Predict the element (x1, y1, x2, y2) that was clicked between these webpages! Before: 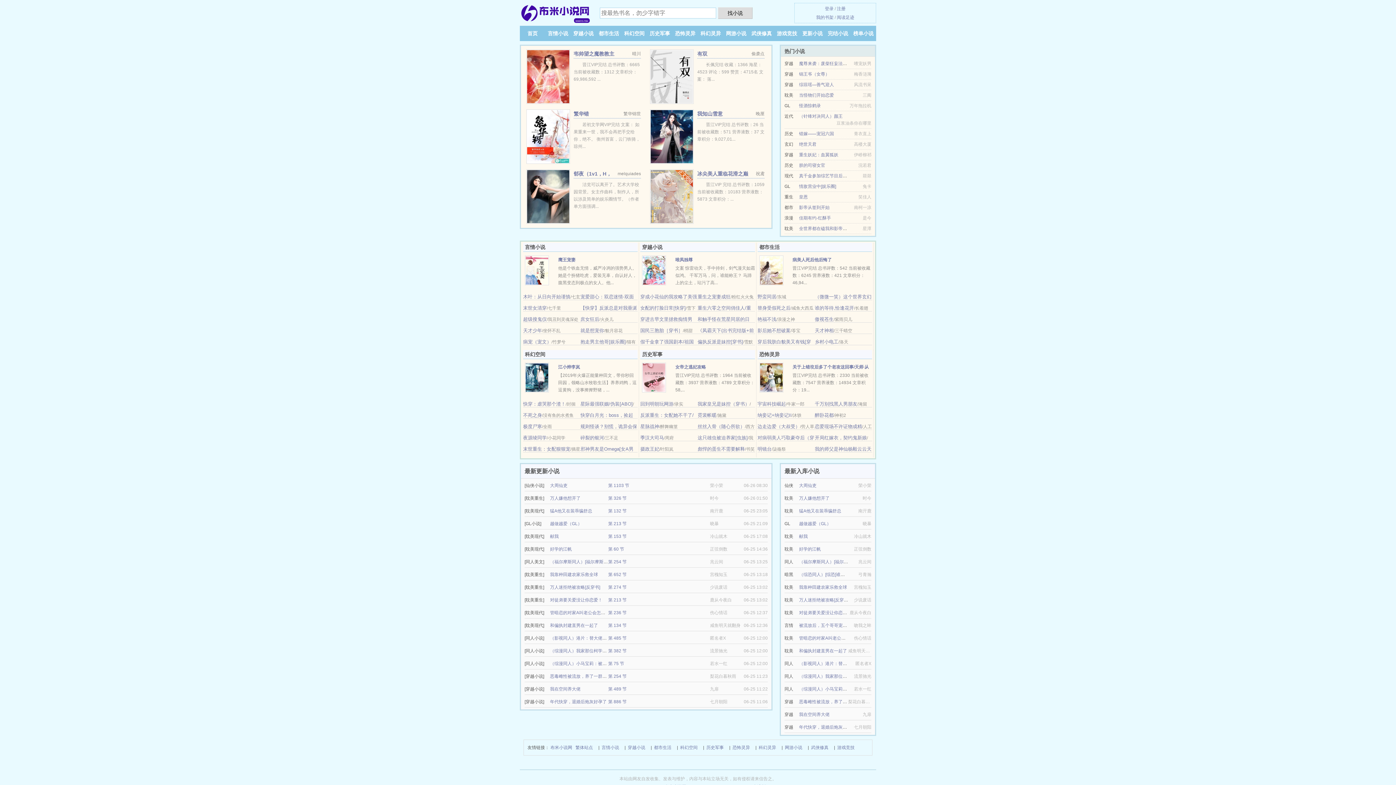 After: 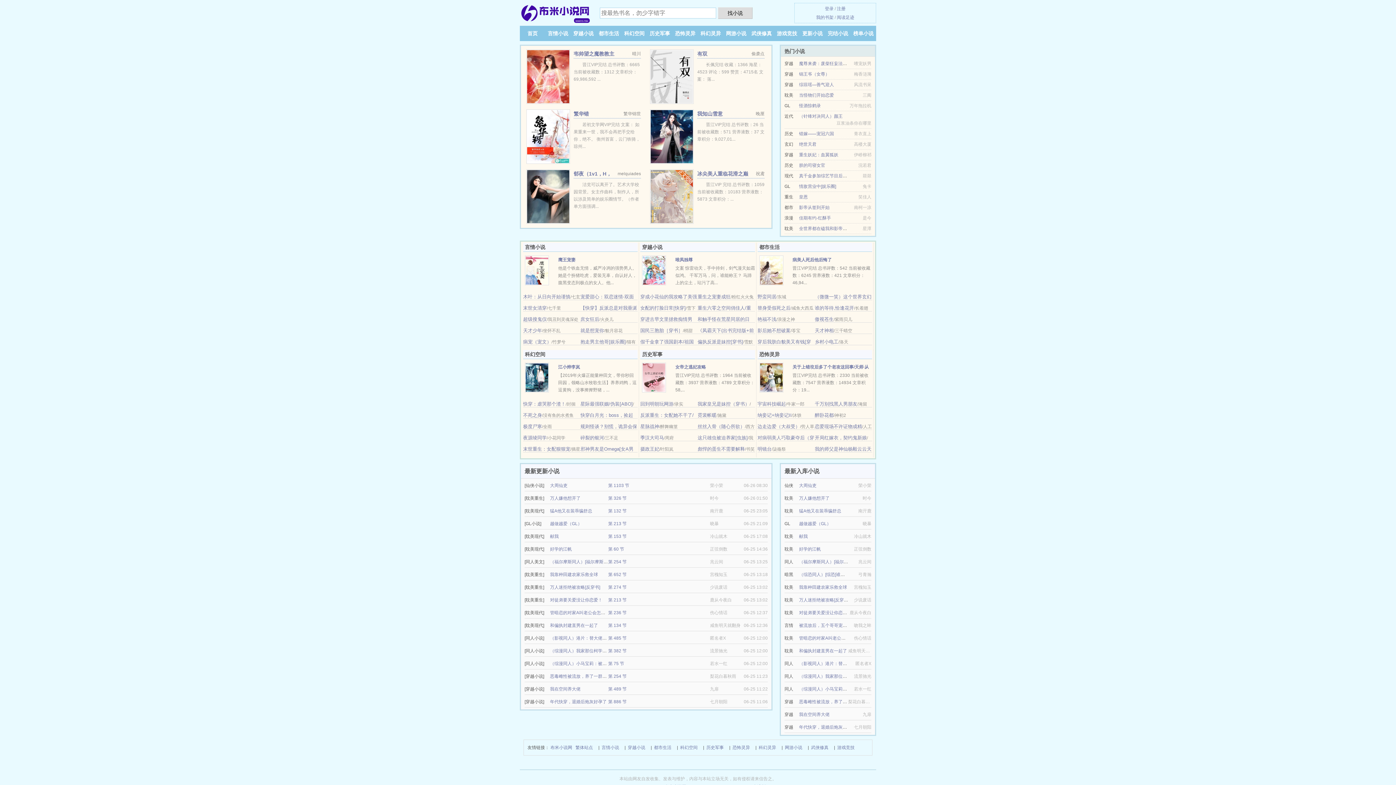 Action: label: 当怪物们开始恋爱 bbox: (799, 92, 834, 97)